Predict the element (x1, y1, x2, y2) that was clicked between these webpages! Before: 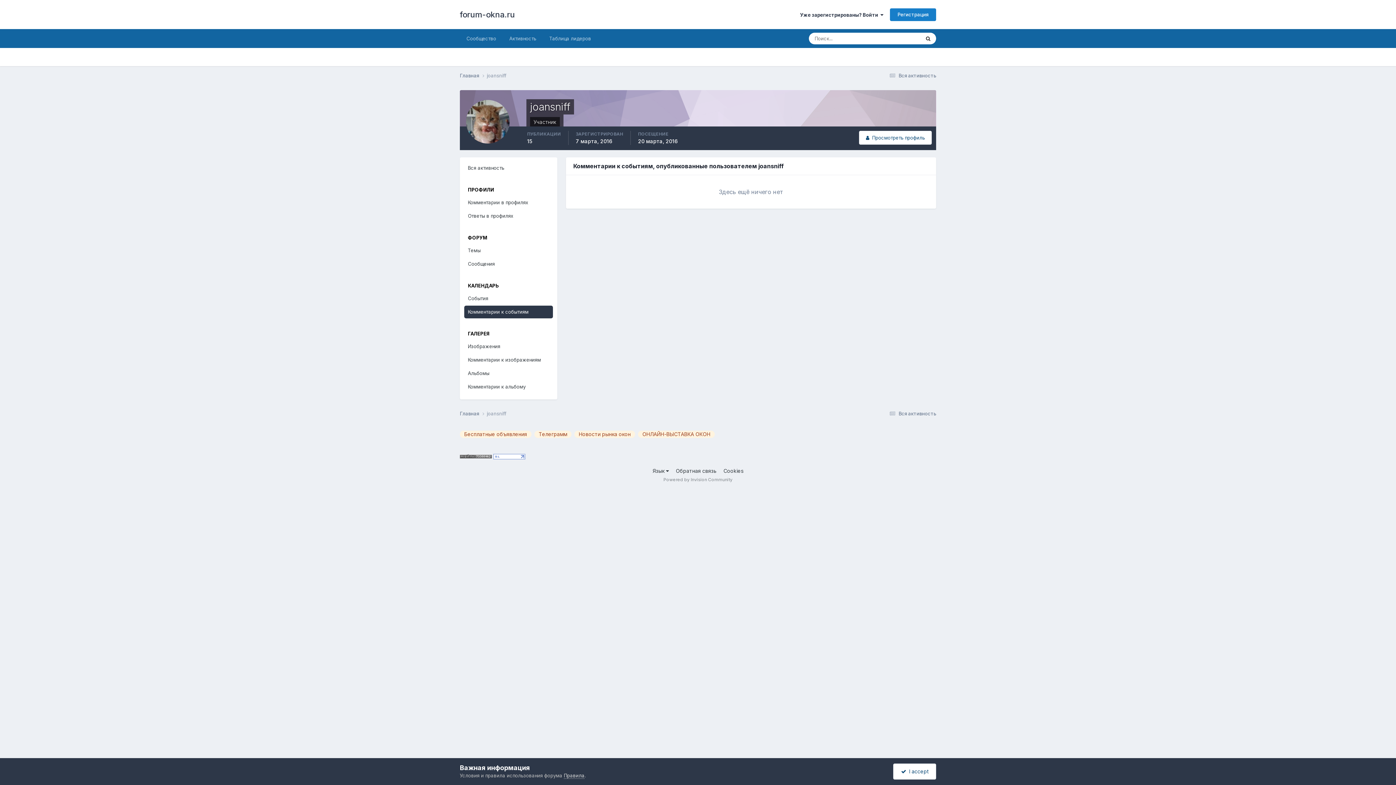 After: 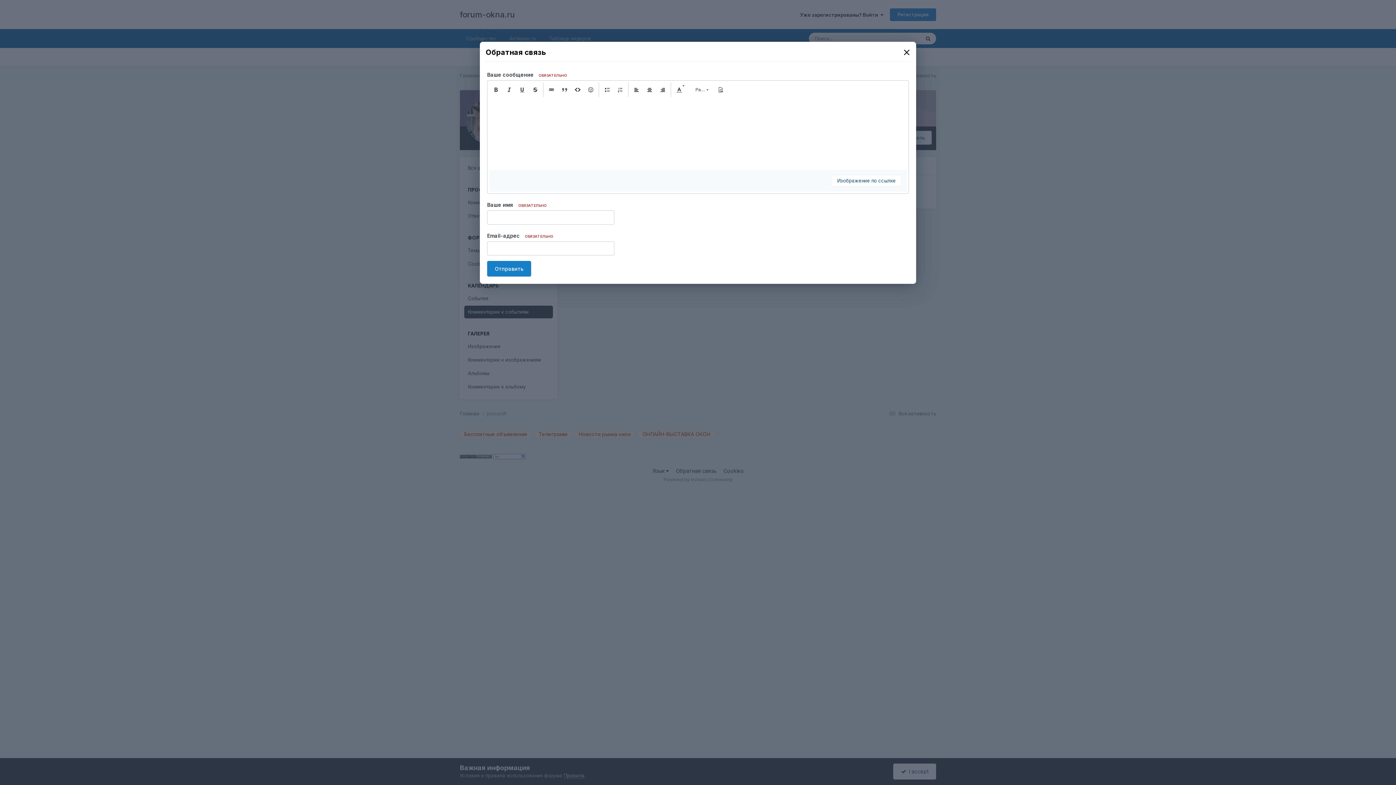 Action: label: Обратная связь bbox: (676, 468, 716, 474)